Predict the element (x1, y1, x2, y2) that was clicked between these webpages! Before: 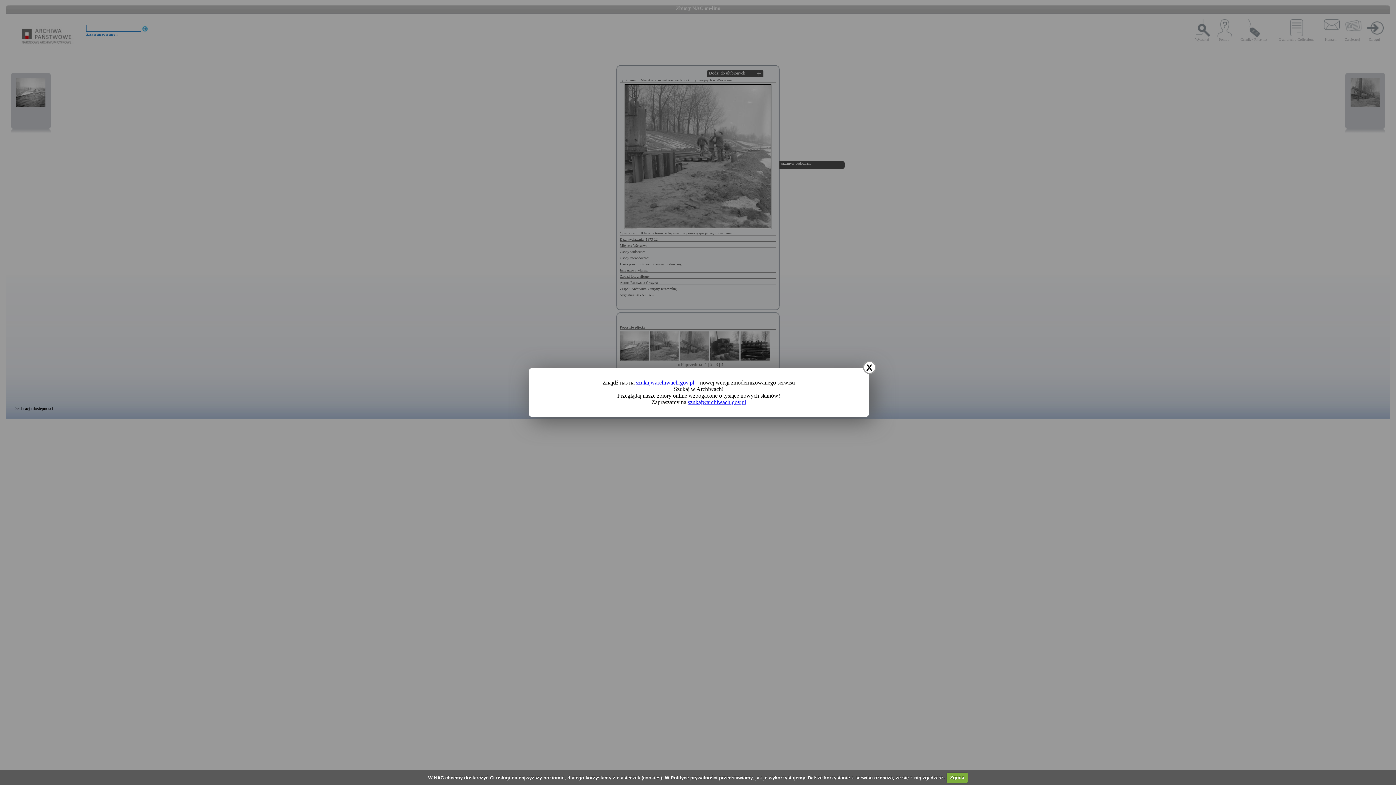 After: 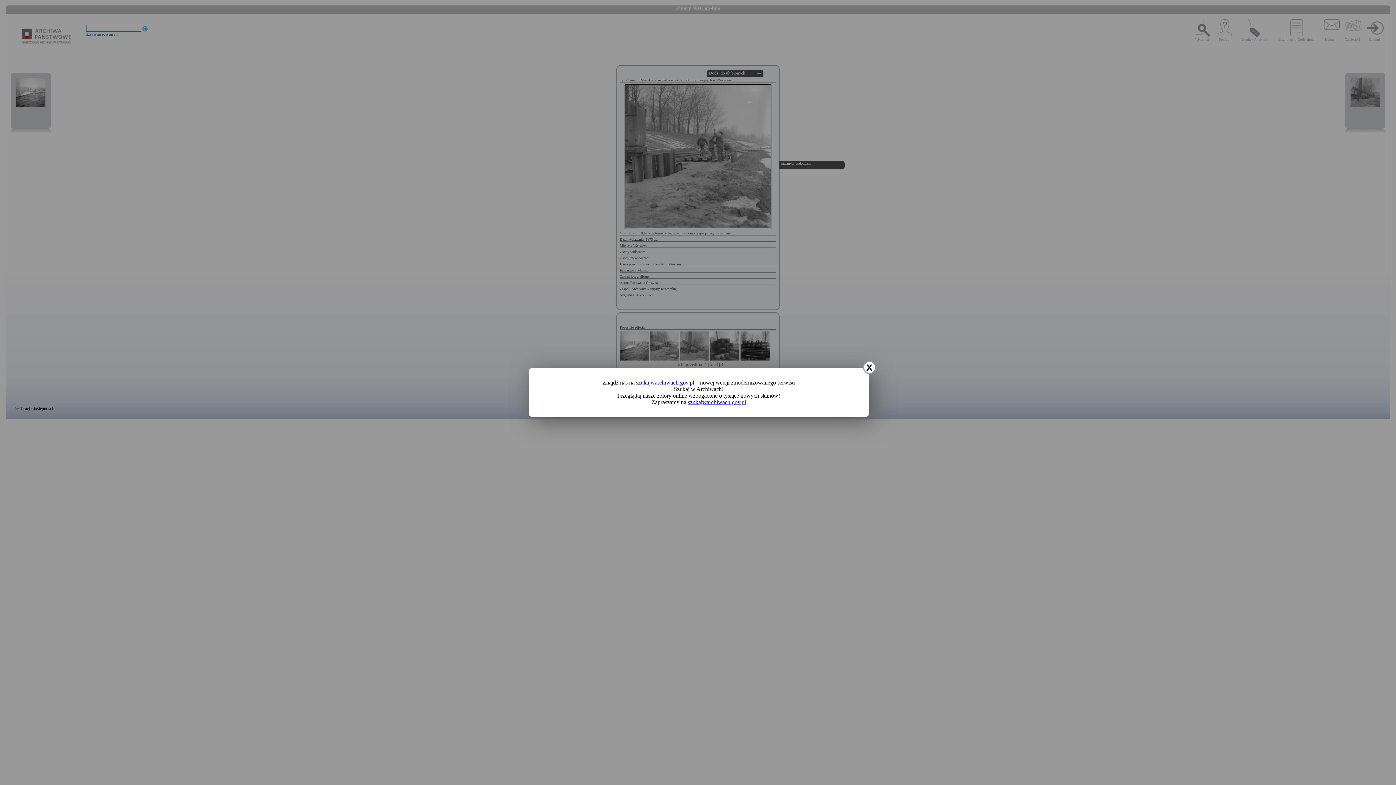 Action: label: Zgoda bbox: (946, 772, 968, 783)